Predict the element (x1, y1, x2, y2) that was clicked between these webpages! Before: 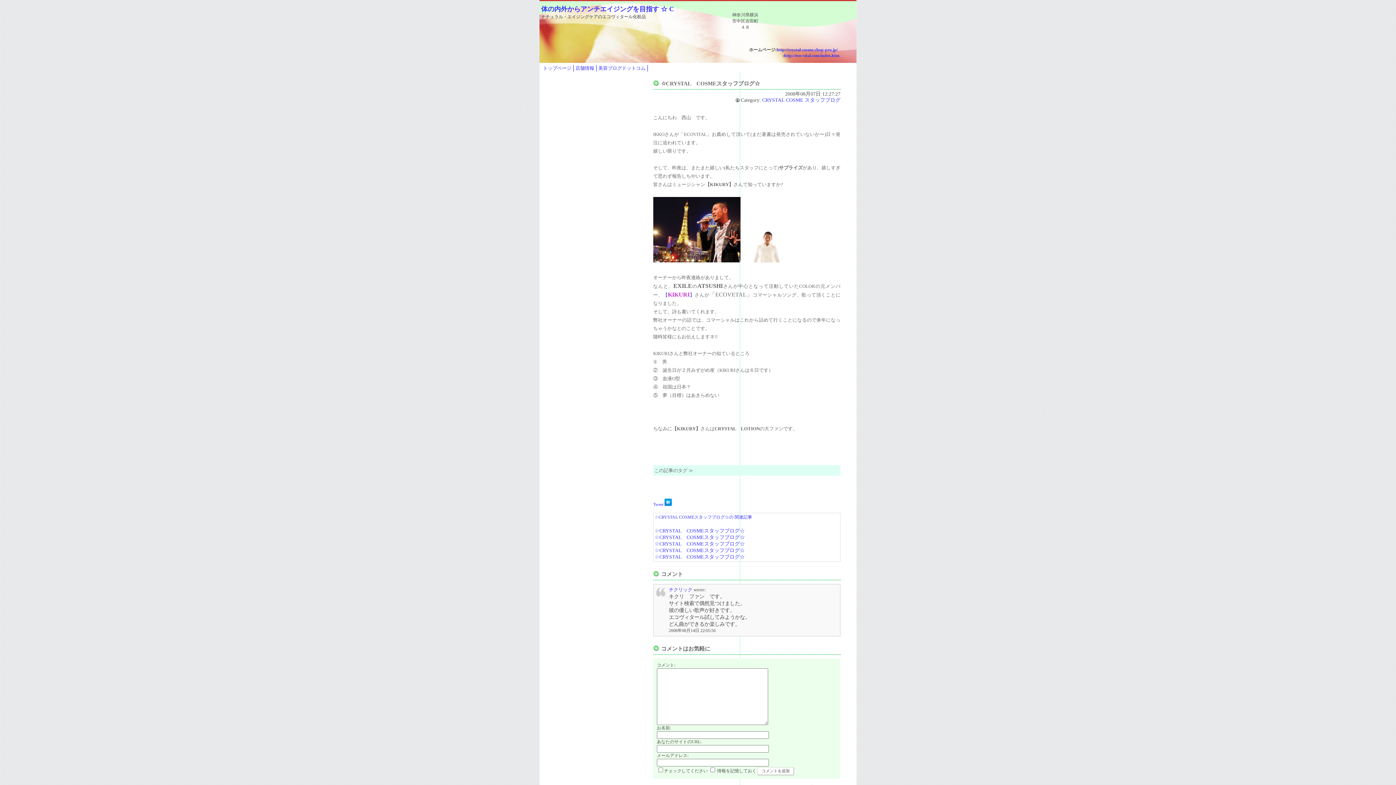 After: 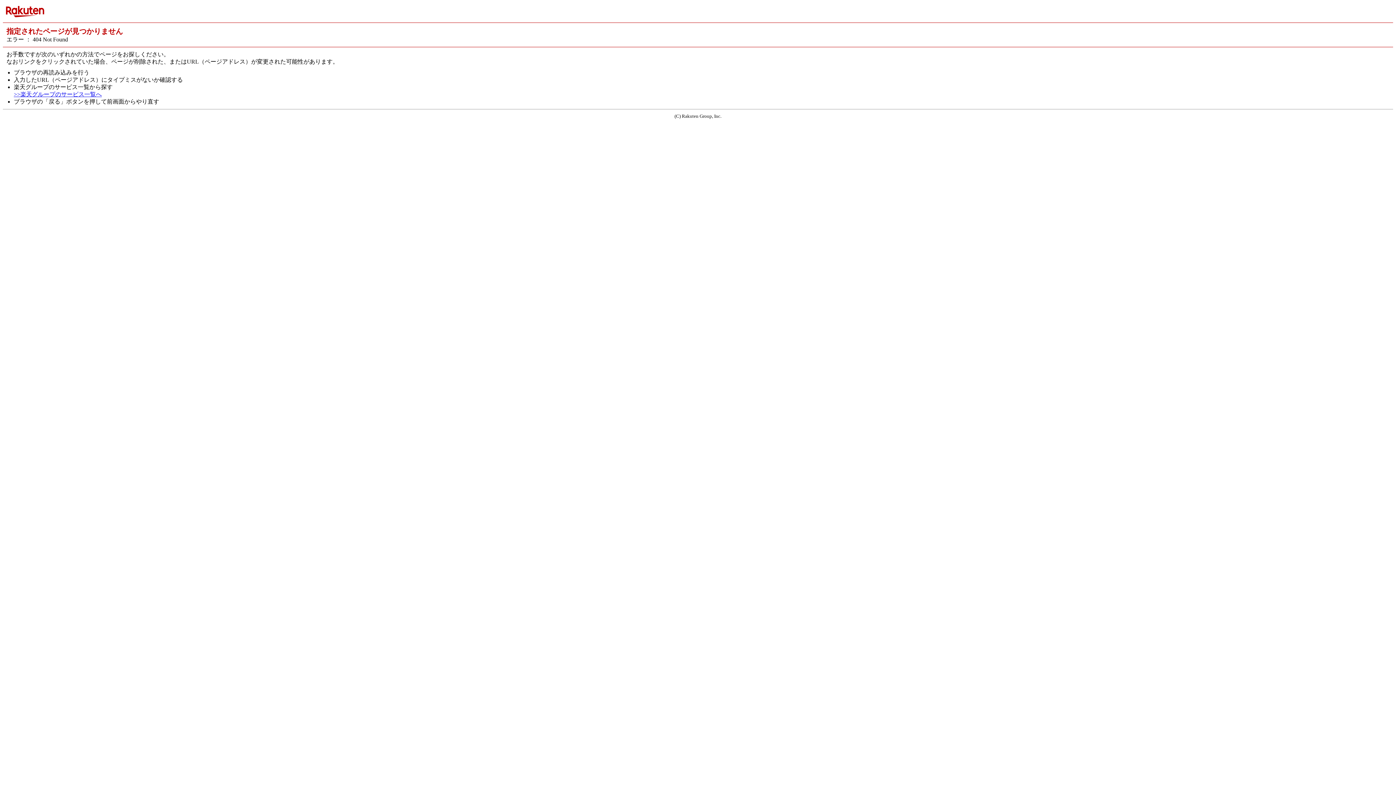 Action: bbox: (663, 292, 694, 297) label: 【KIKURI】